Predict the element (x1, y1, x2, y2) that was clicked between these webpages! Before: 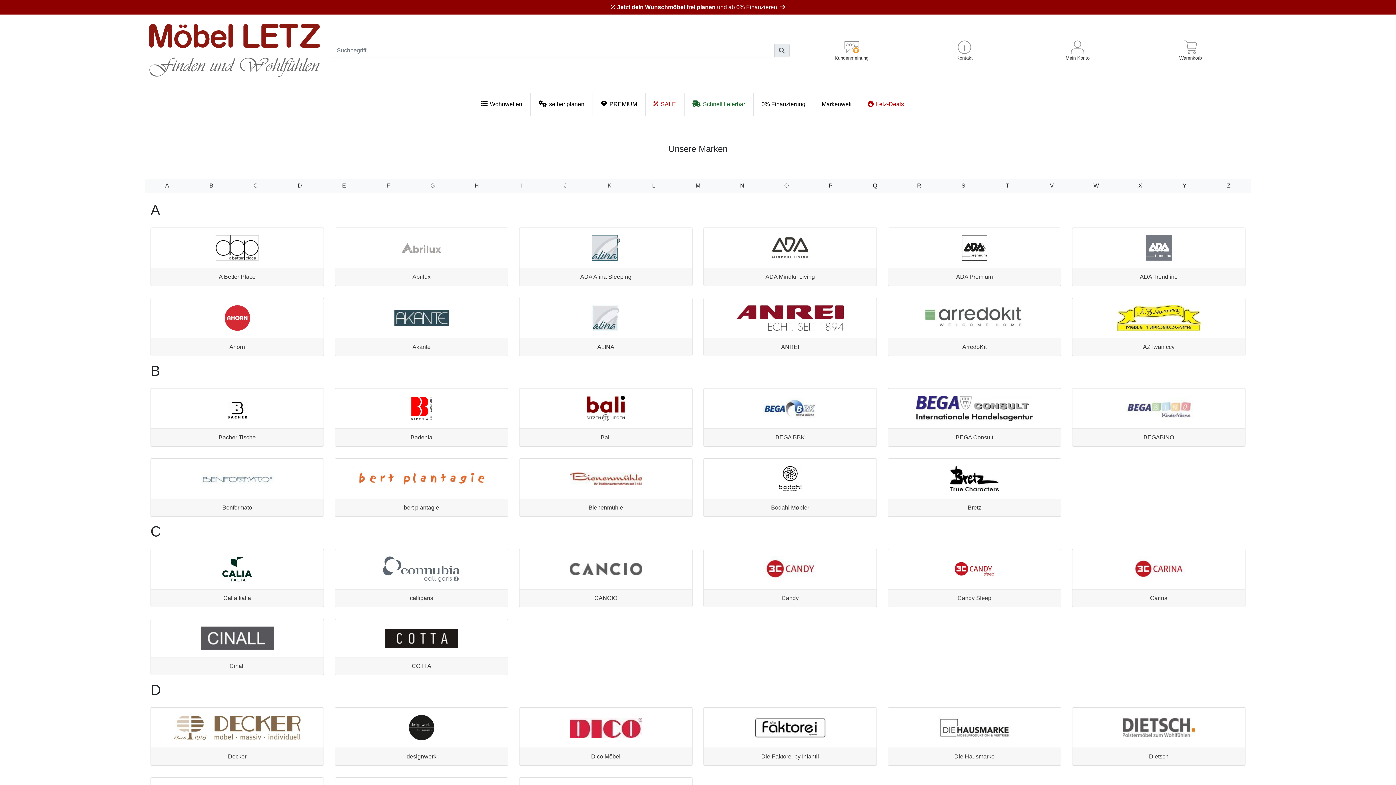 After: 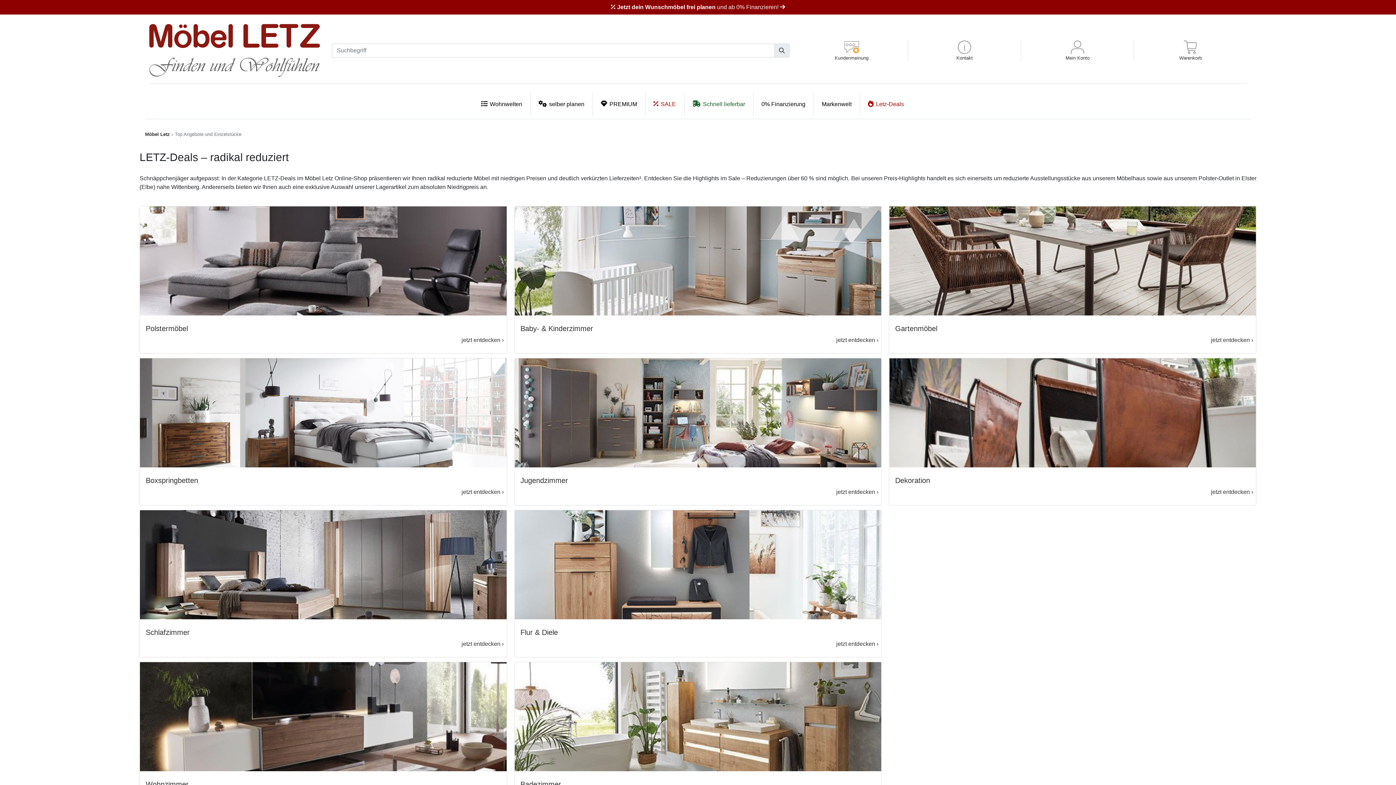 Action: bbox: (860, 92, 912, 116) label: Letz-Deals